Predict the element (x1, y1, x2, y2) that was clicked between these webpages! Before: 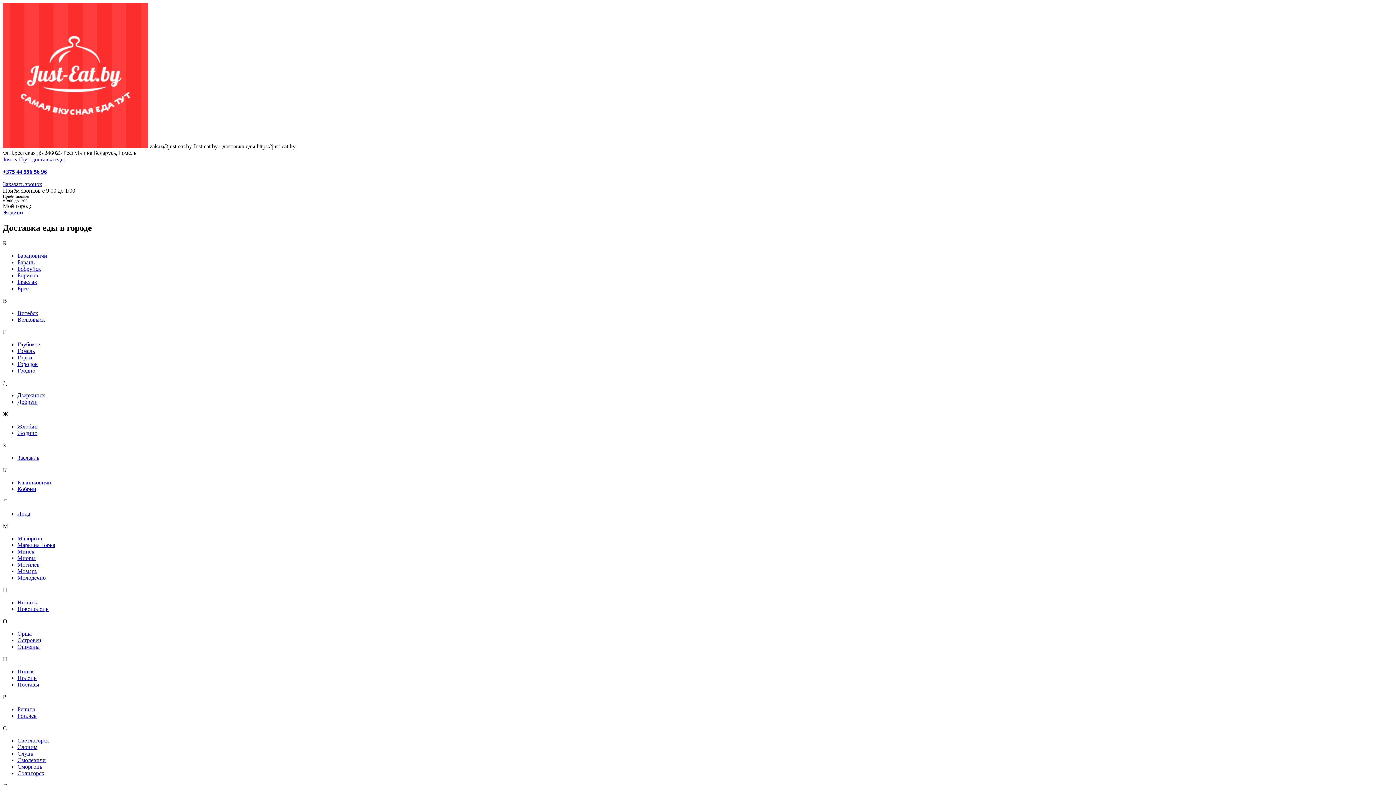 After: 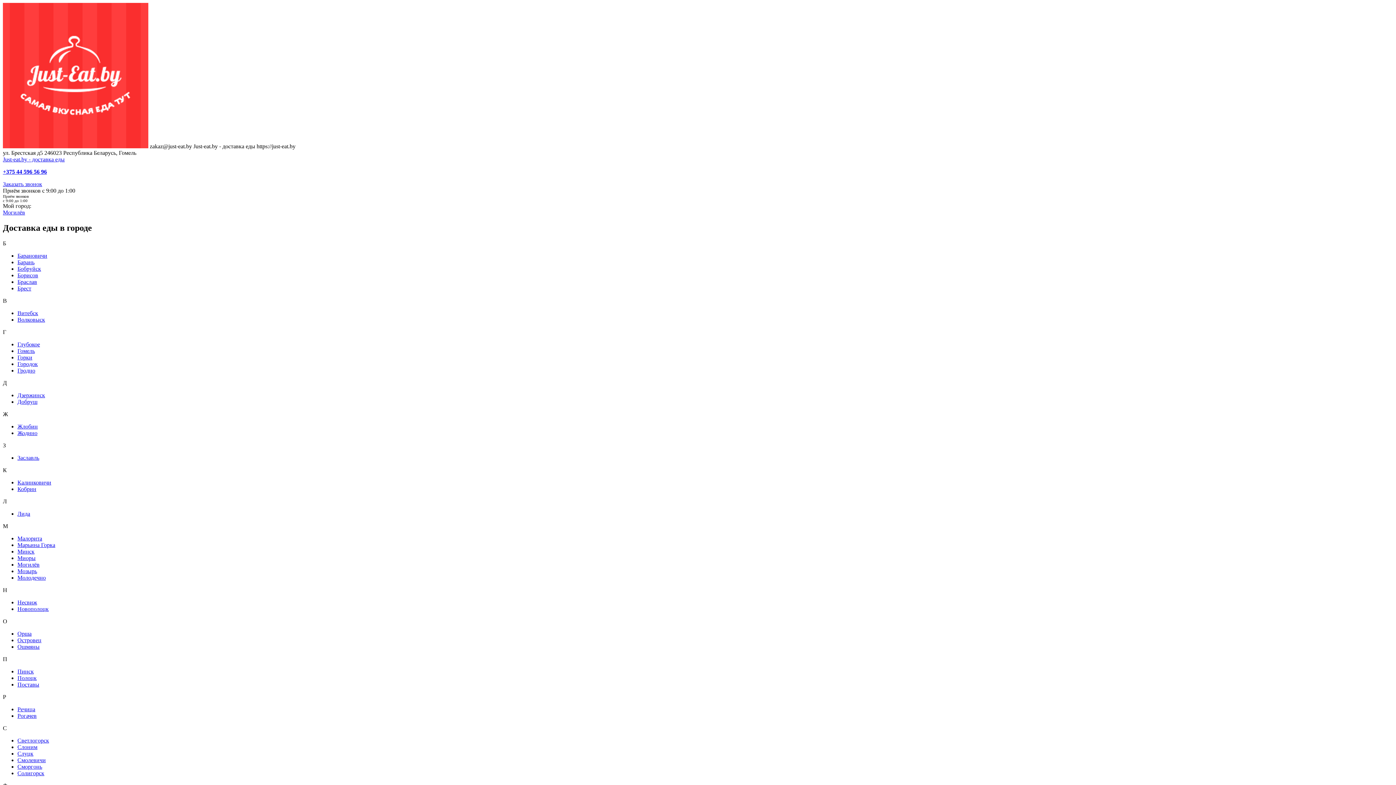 Action: label: Могилёв bbox: (17, 561, 39, 567)